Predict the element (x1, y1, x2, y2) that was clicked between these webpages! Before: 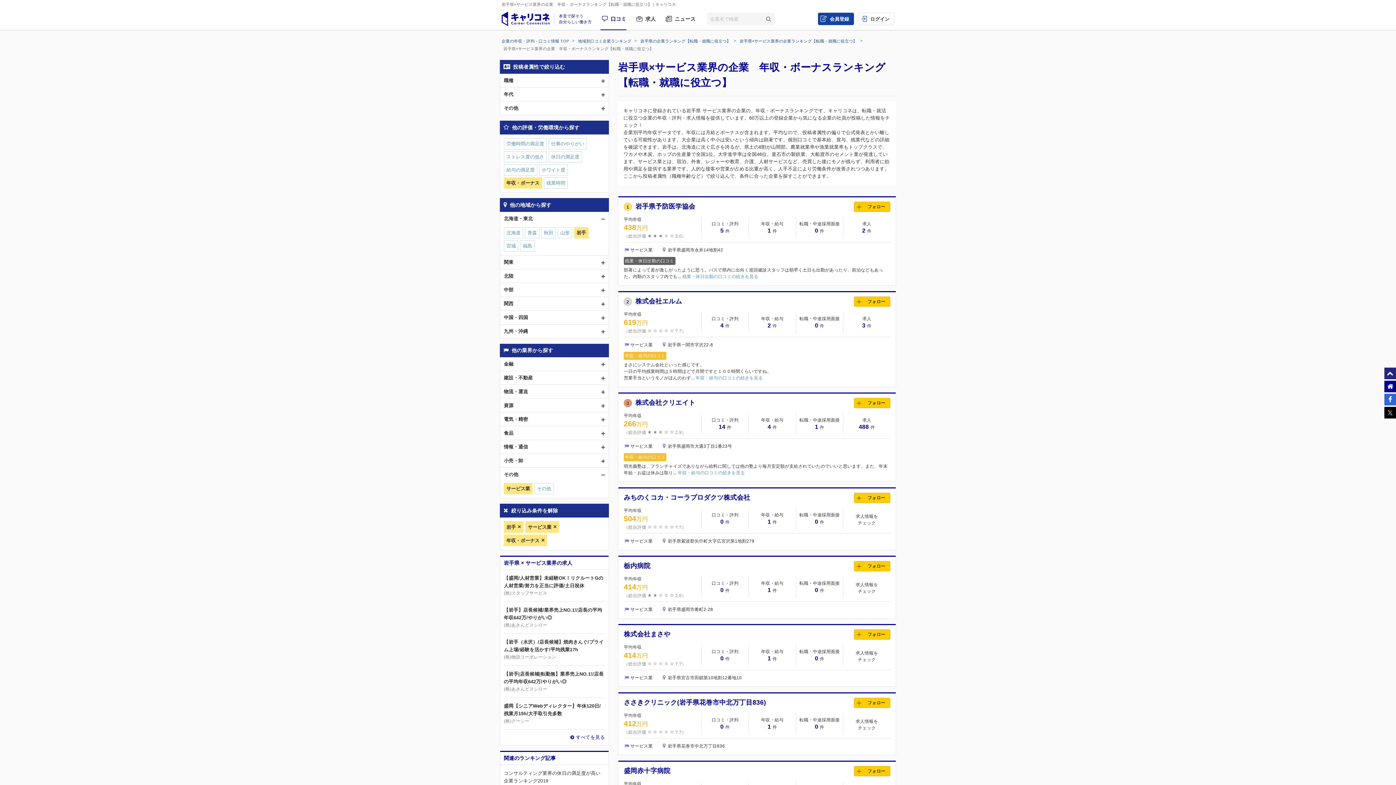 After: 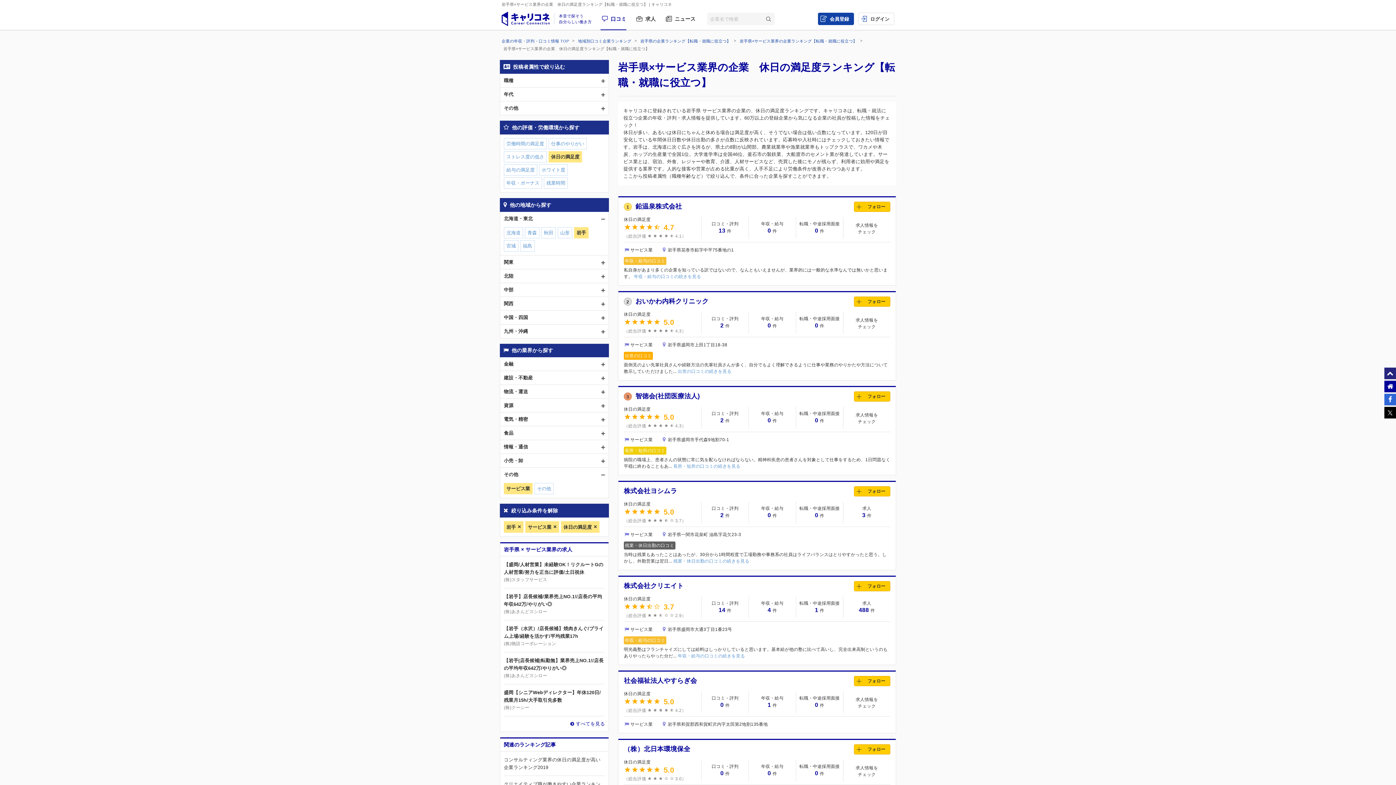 Action: label: 休日の満足度 bbox: (548, 151, 582, 162)